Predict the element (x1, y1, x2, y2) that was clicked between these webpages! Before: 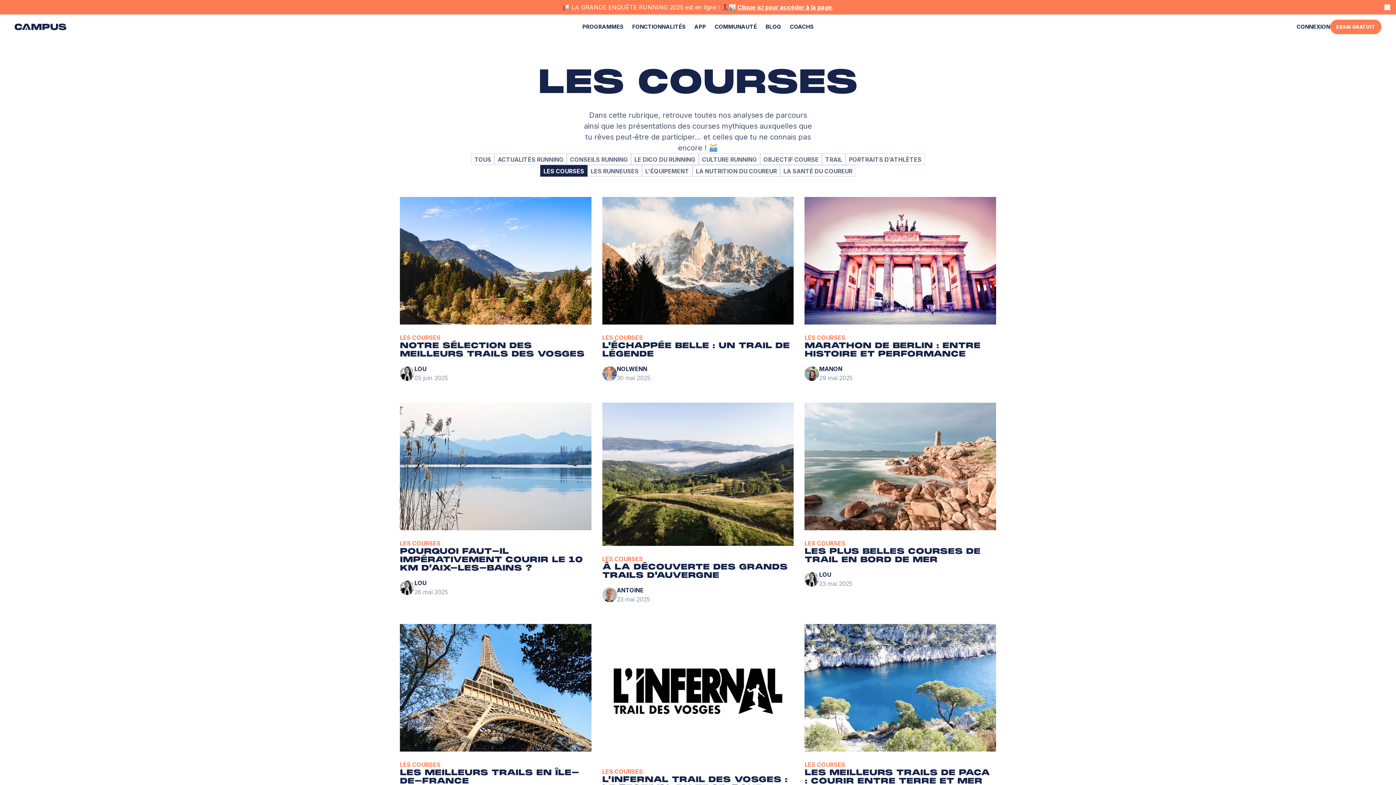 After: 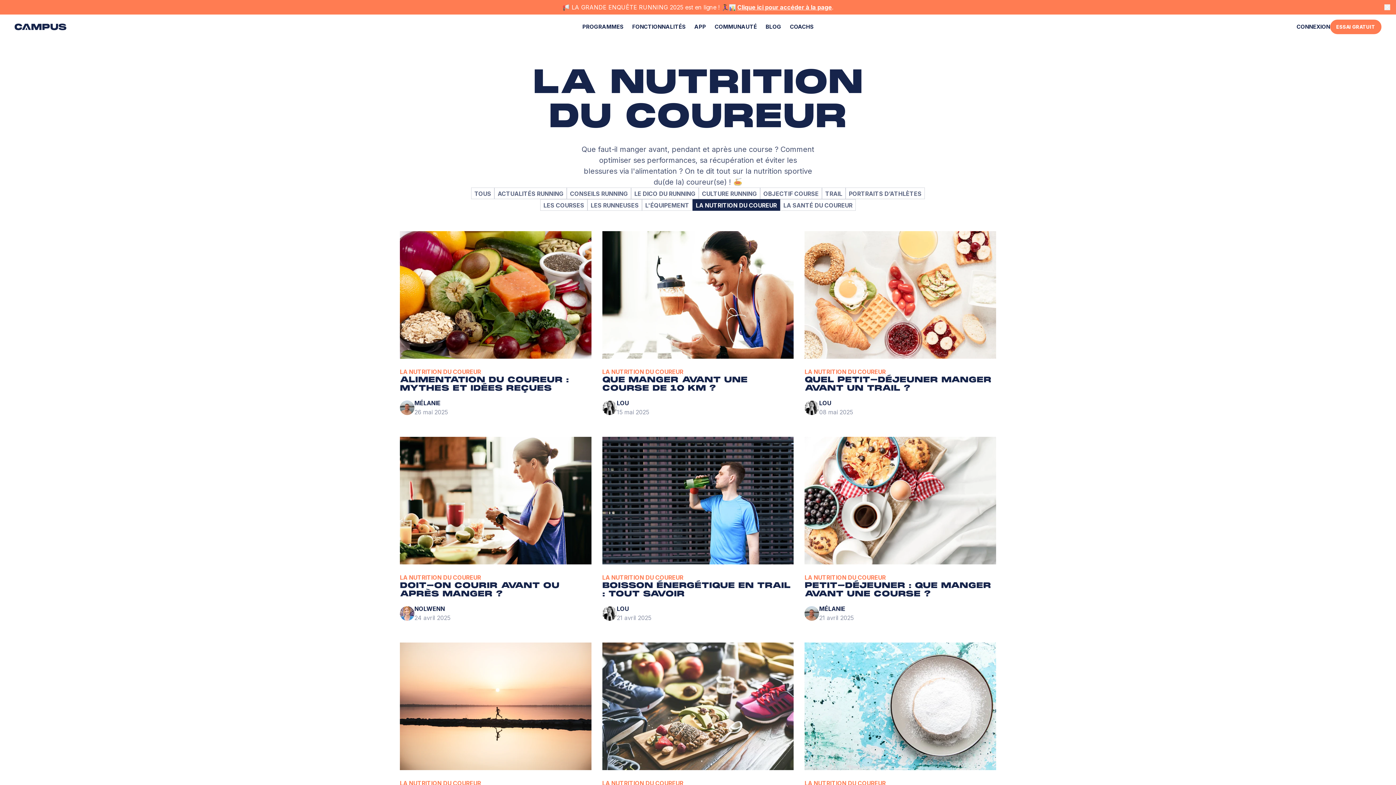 Action: label: LA NUTRITION DU COUREUR bbox: (692, 165, 780, 176)